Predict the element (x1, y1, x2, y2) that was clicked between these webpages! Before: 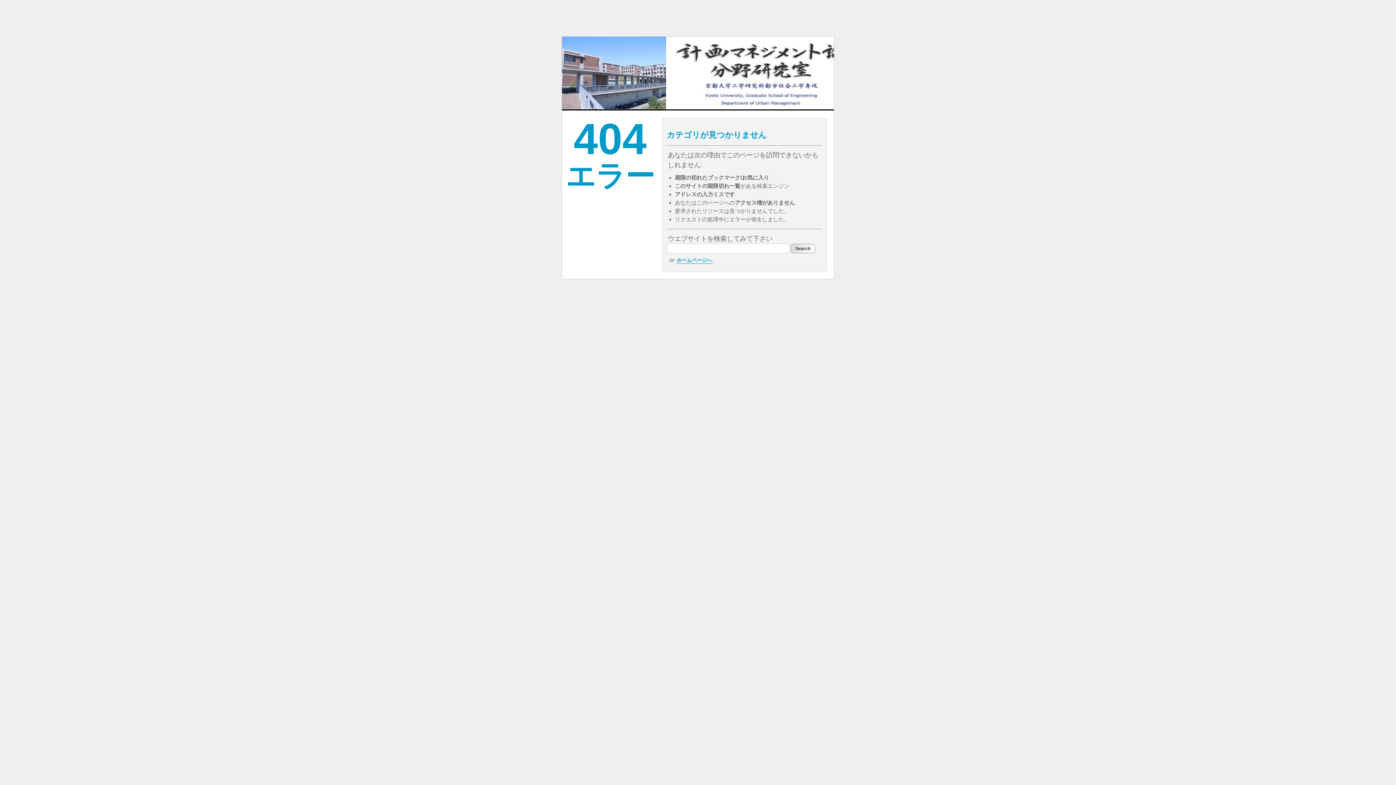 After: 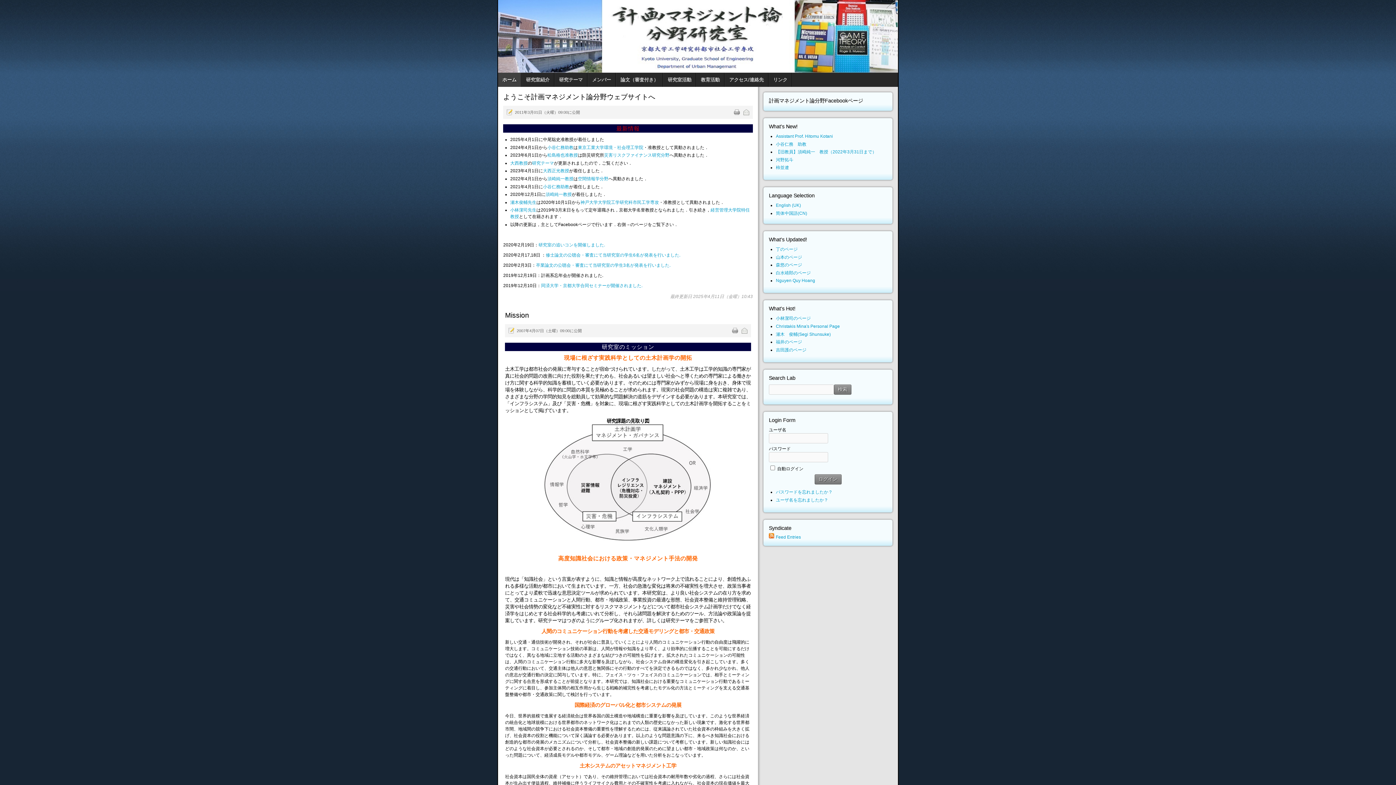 Action: bbox: (676, 257, 713, 263) label: ホームページへ